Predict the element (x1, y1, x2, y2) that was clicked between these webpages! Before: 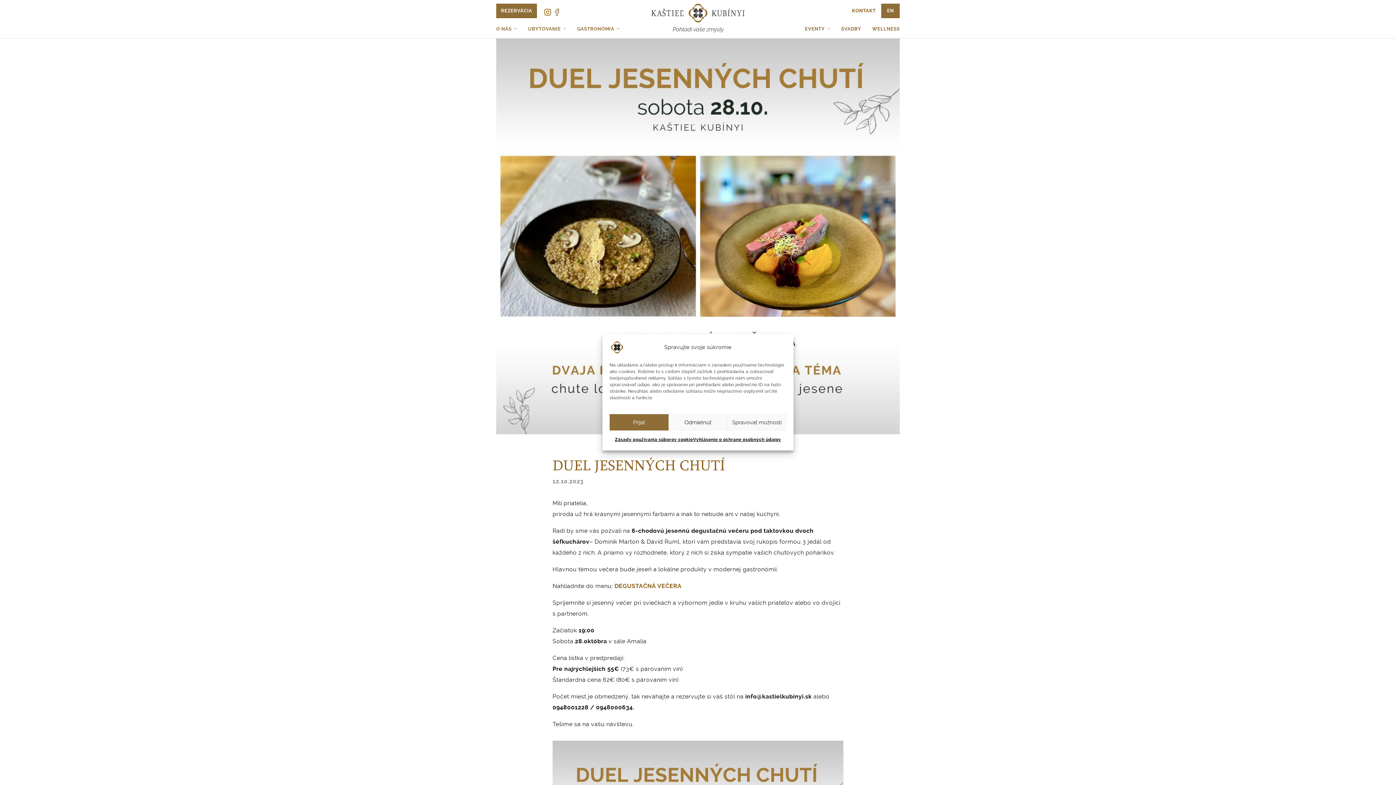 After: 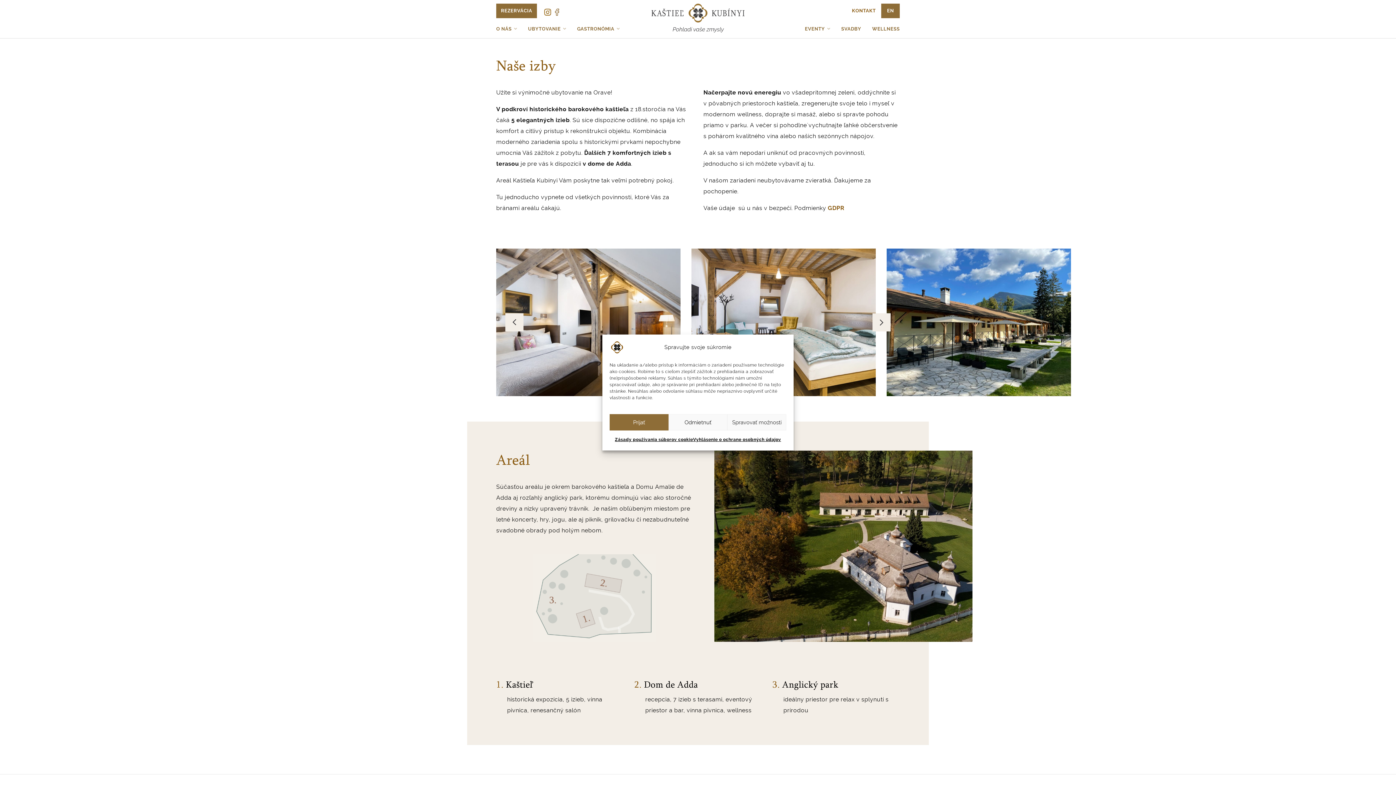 Action: bbox: (528, 26, 566, 38) label: UBYTOVANIE